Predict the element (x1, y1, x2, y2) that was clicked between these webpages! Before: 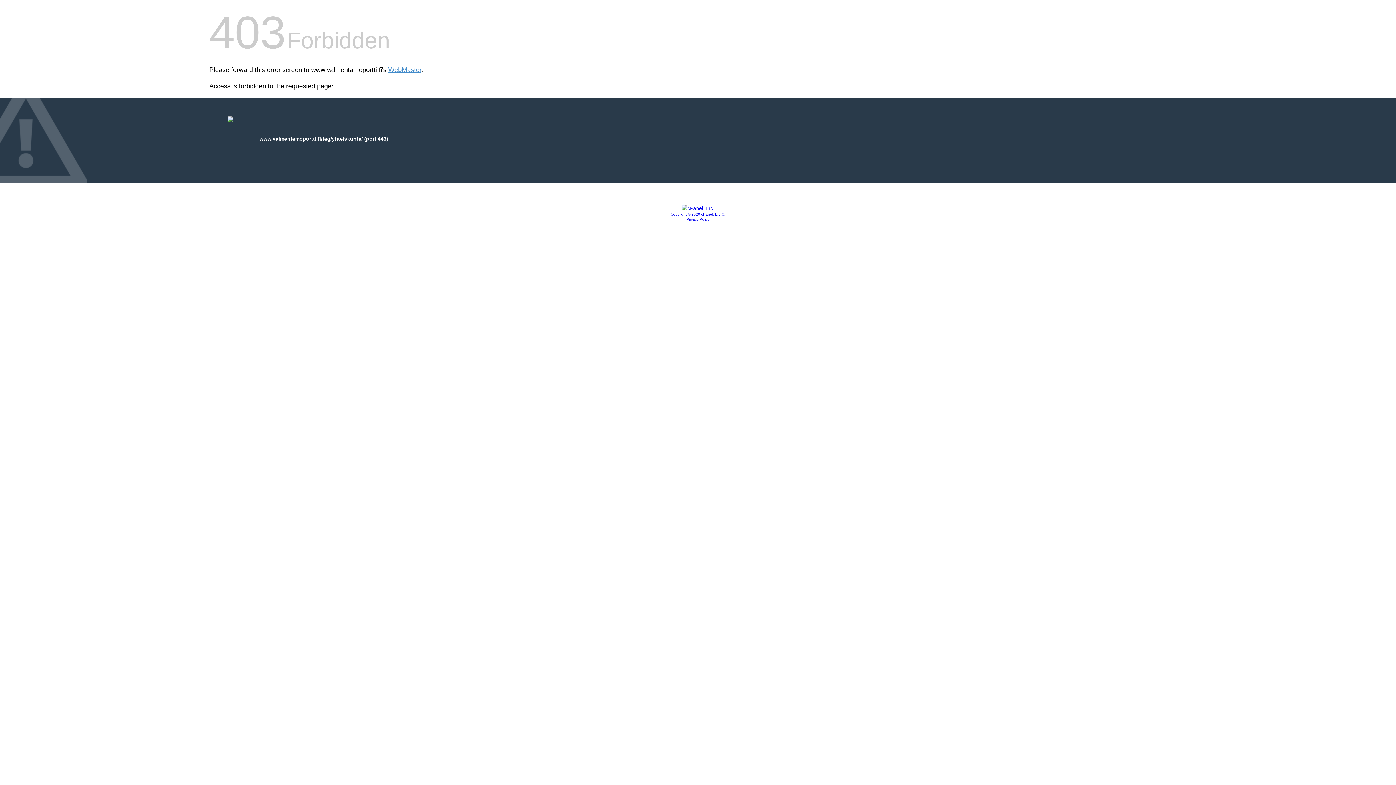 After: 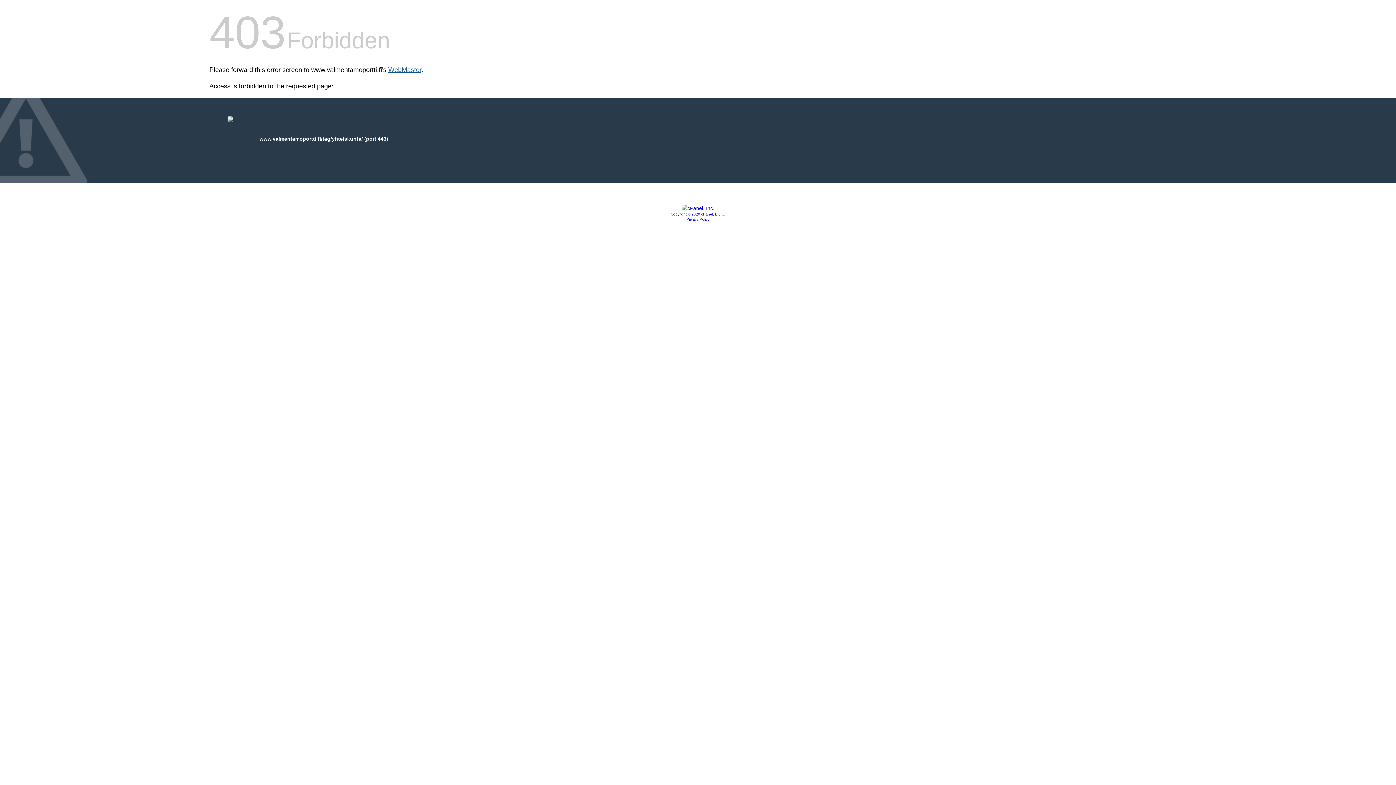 Action: label: WebMaster bbox: (388, 66, 421, 73)